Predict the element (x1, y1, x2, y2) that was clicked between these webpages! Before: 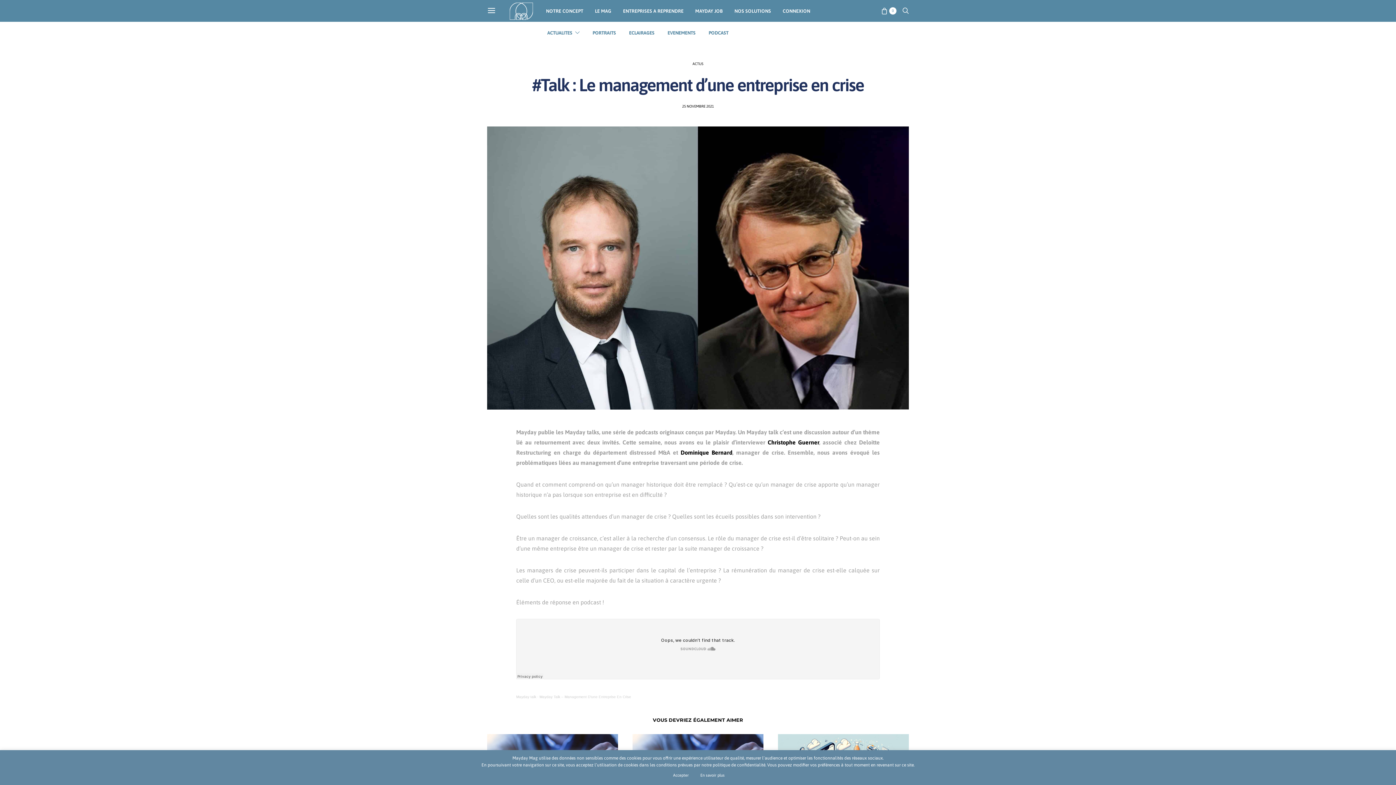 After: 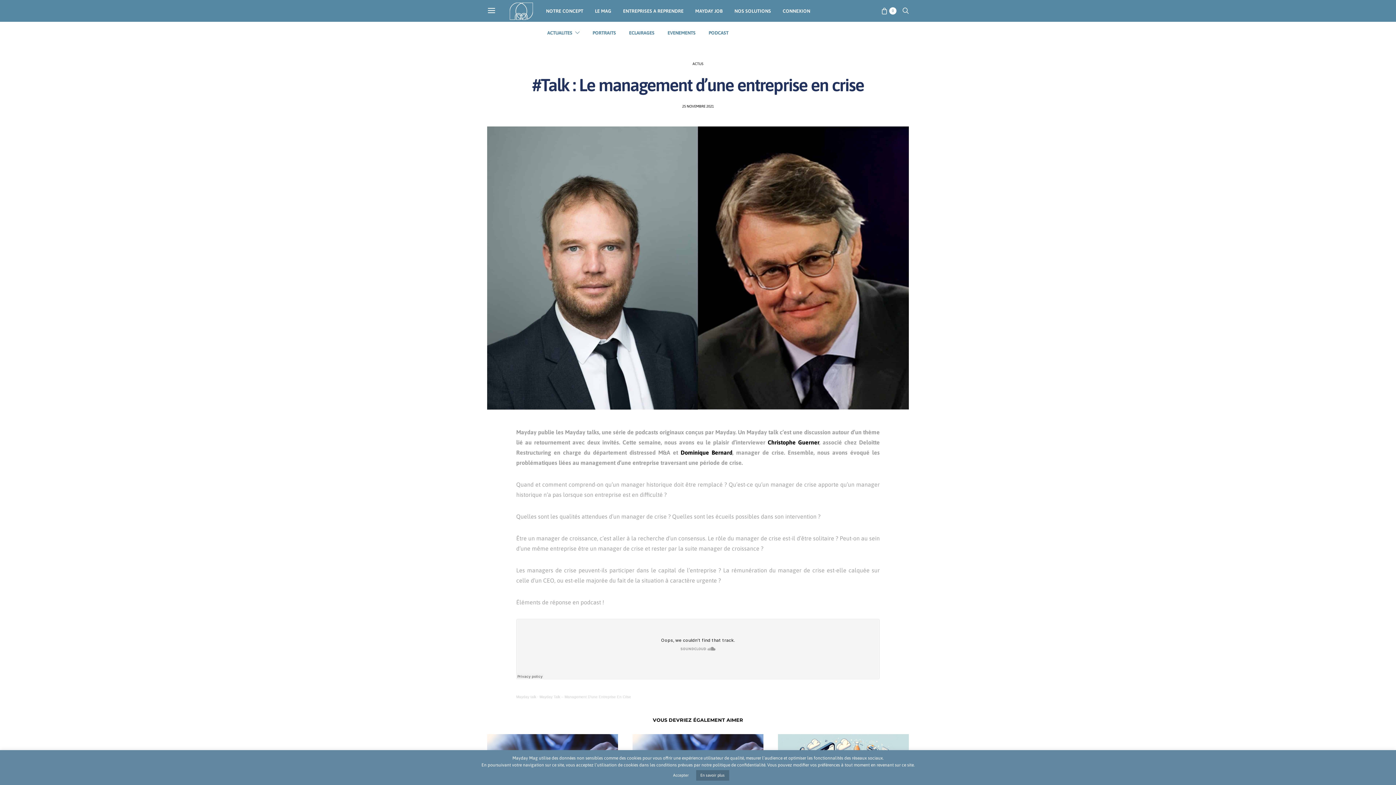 Action: bbox: (696, 770, 729, 781) label: En savoir plus